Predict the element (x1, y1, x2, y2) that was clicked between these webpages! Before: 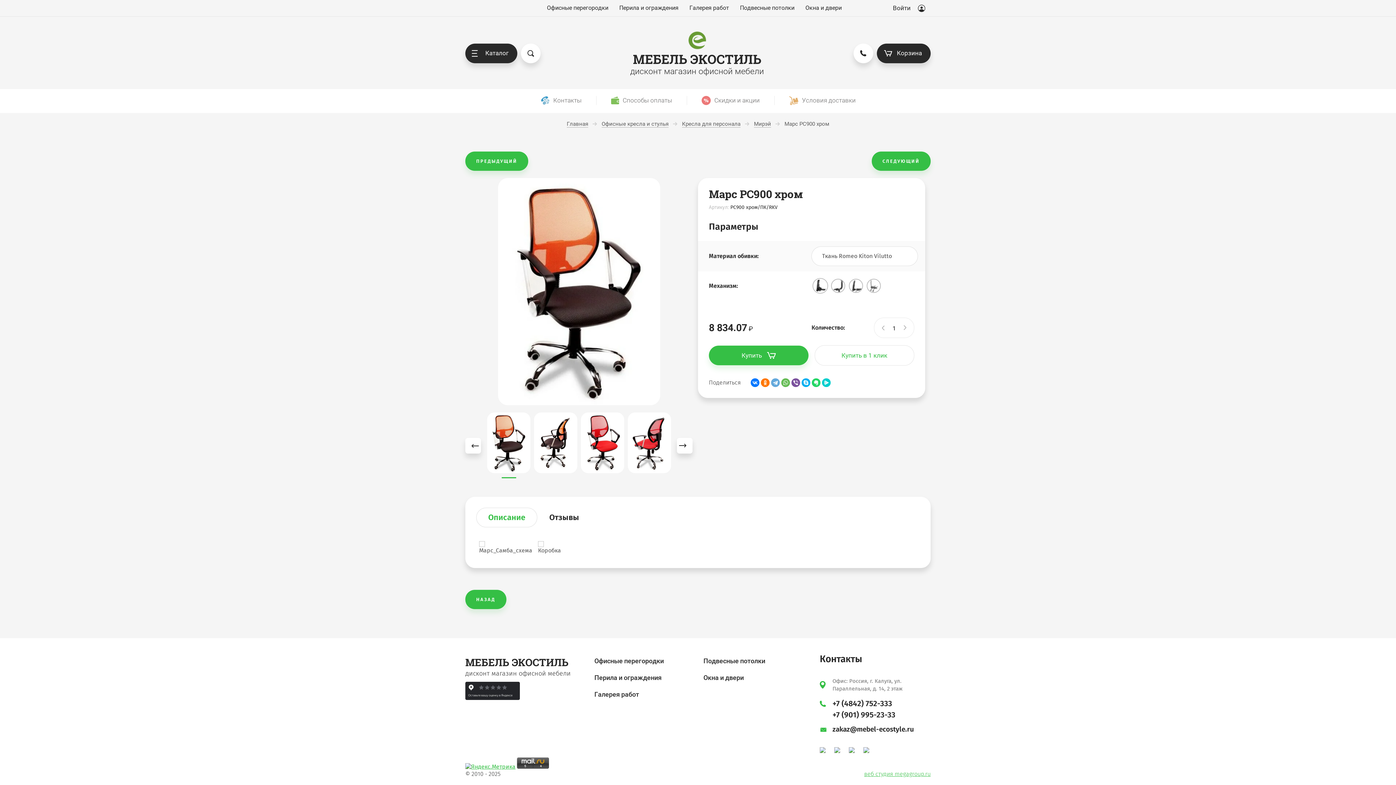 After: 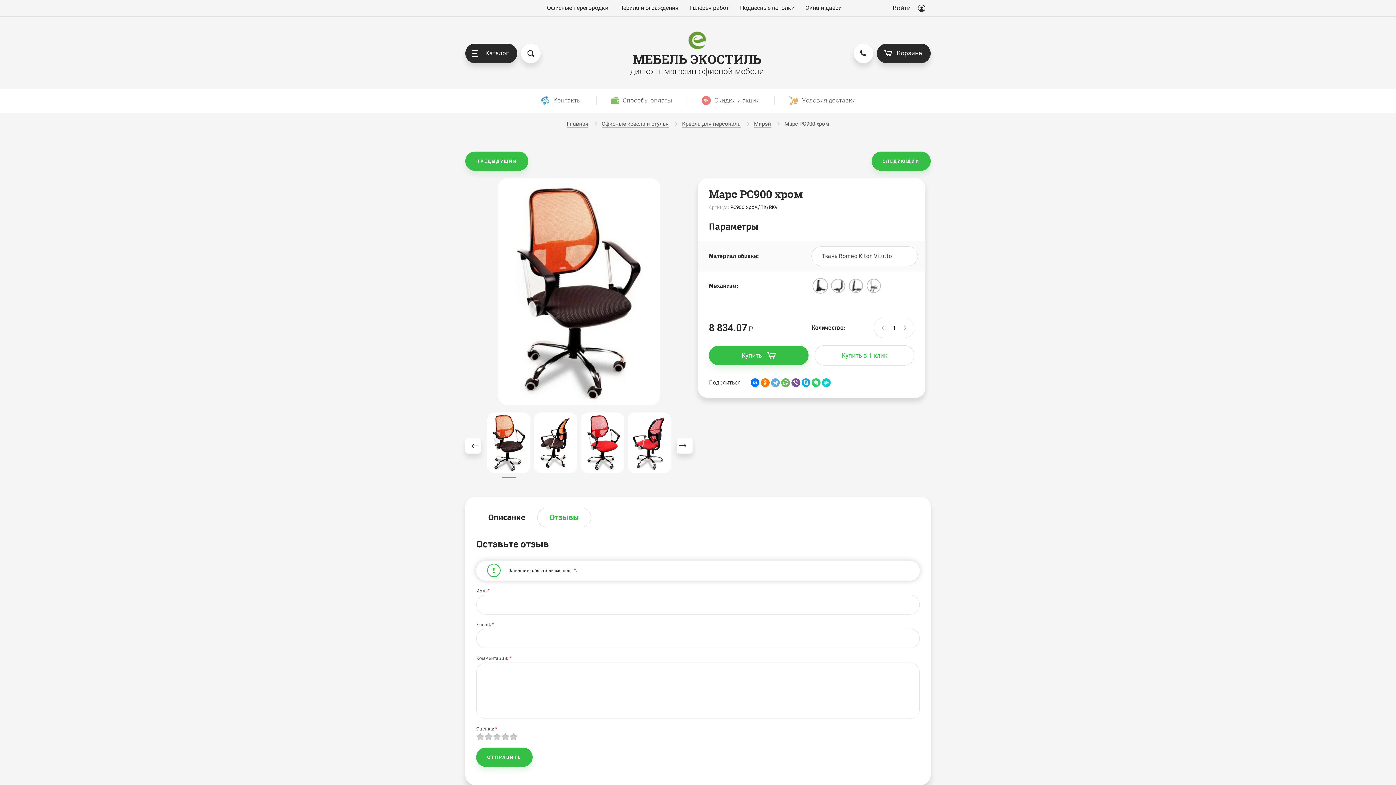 Action: bbox: (537, 507, 591, 527) label: Отзывы